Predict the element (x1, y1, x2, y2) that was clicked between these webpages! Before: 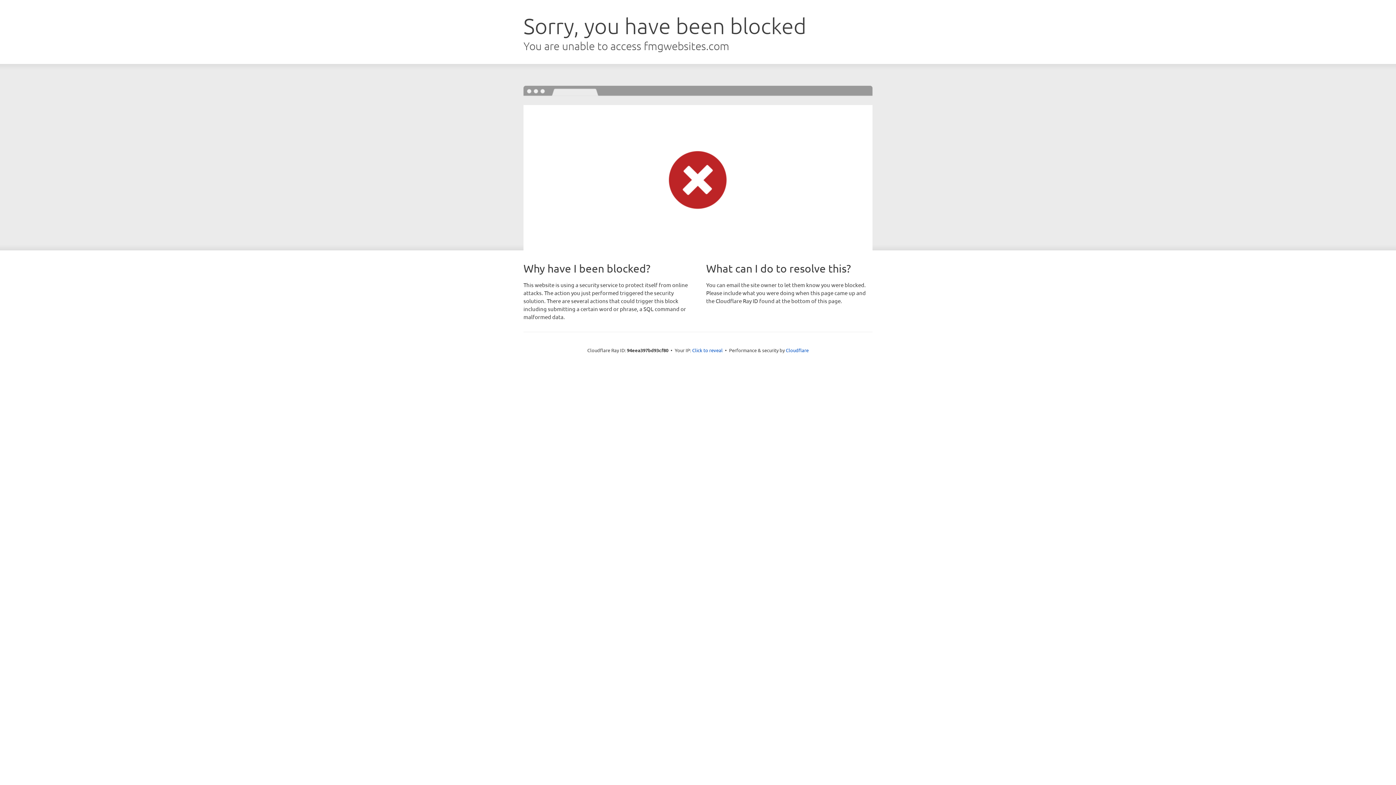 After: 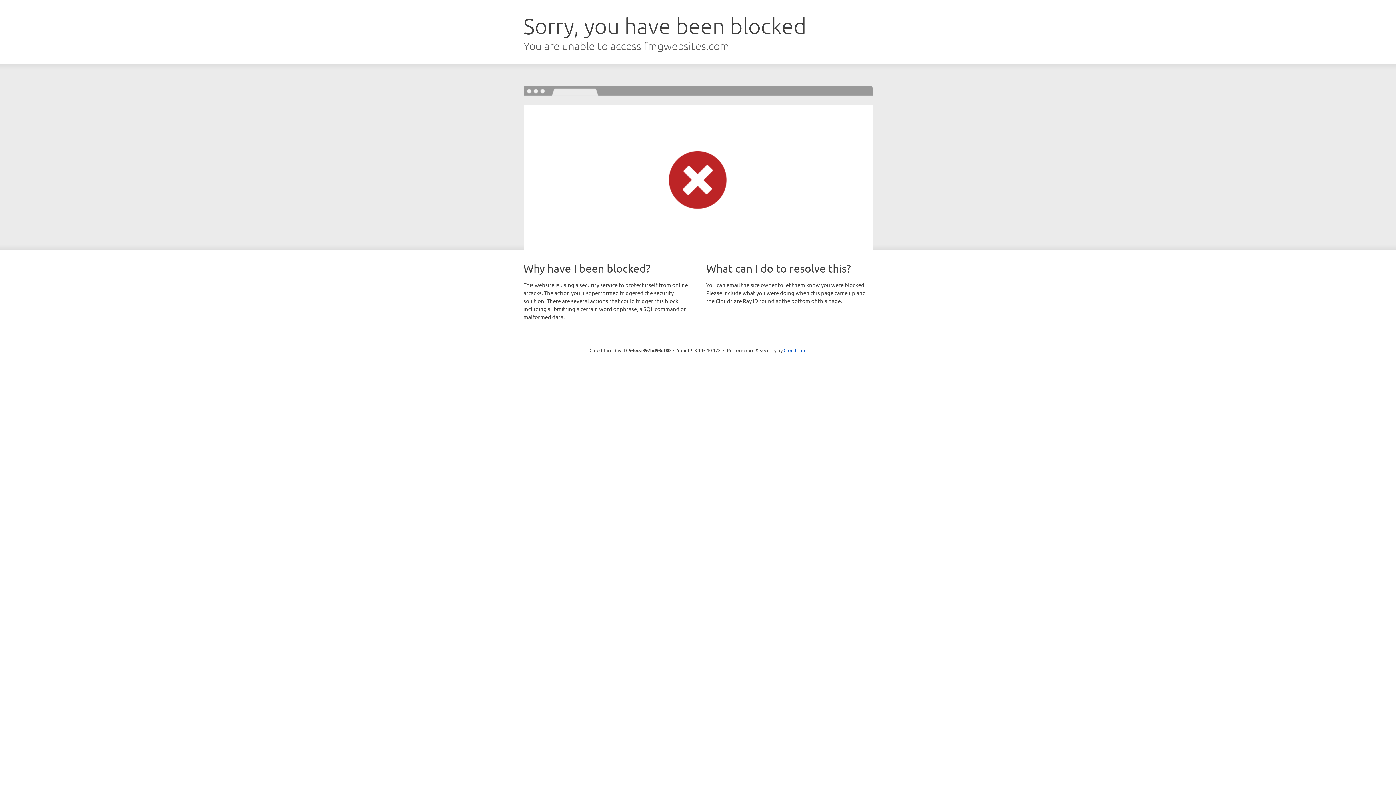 Action: bbox: (692, 346, 722, 353) label: Click to reveal